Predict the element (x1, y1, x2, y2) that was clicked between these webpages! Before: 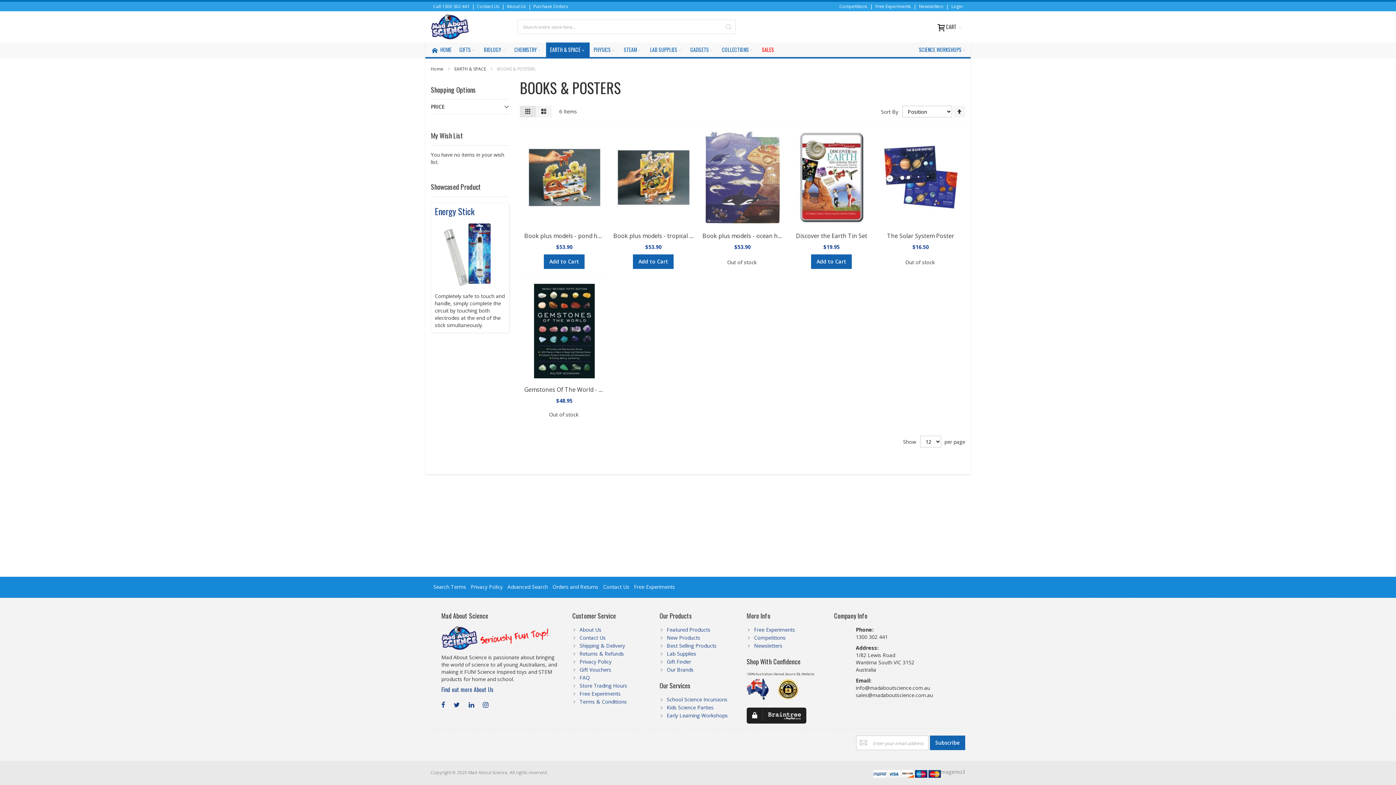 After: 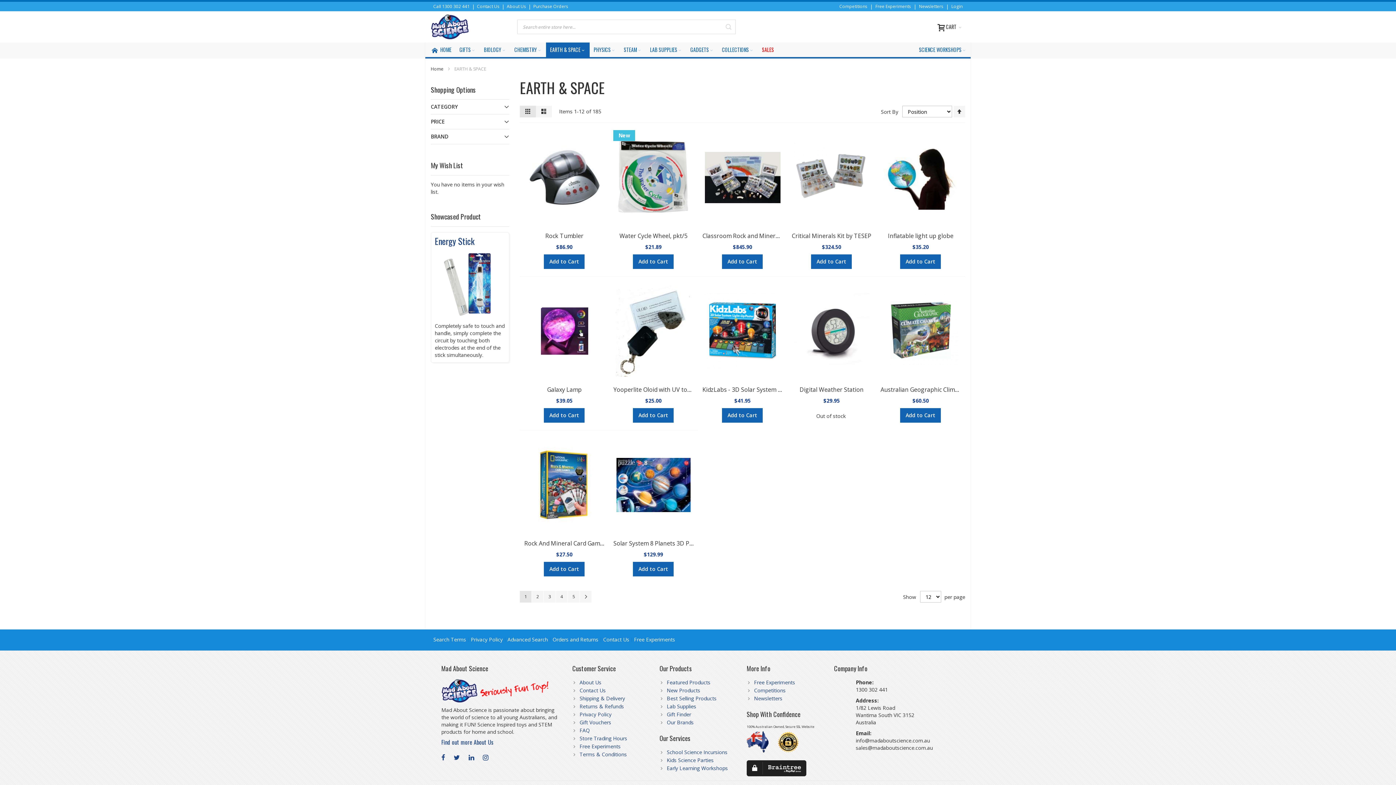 Action: bbox: (454, 65, 487, 72) label: EARTH & SPACE 